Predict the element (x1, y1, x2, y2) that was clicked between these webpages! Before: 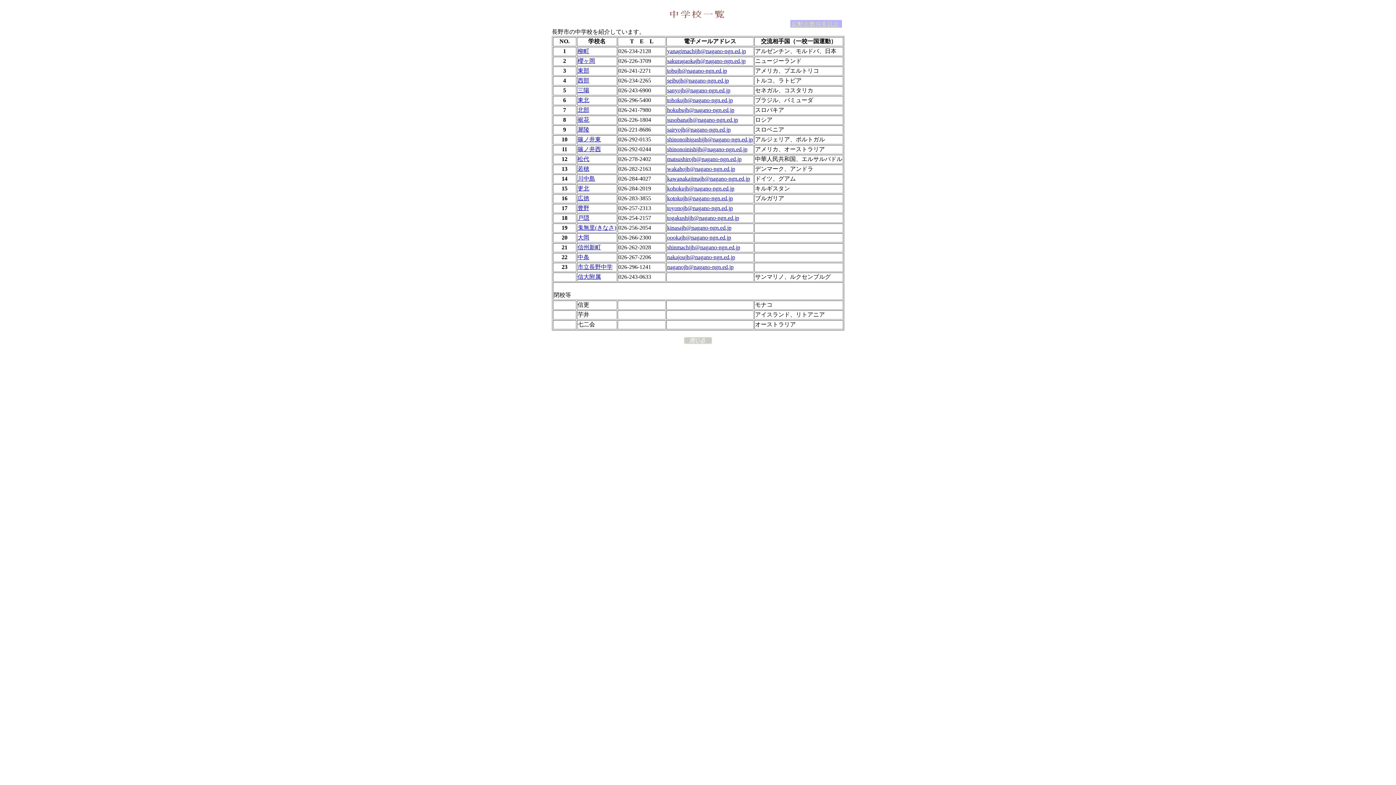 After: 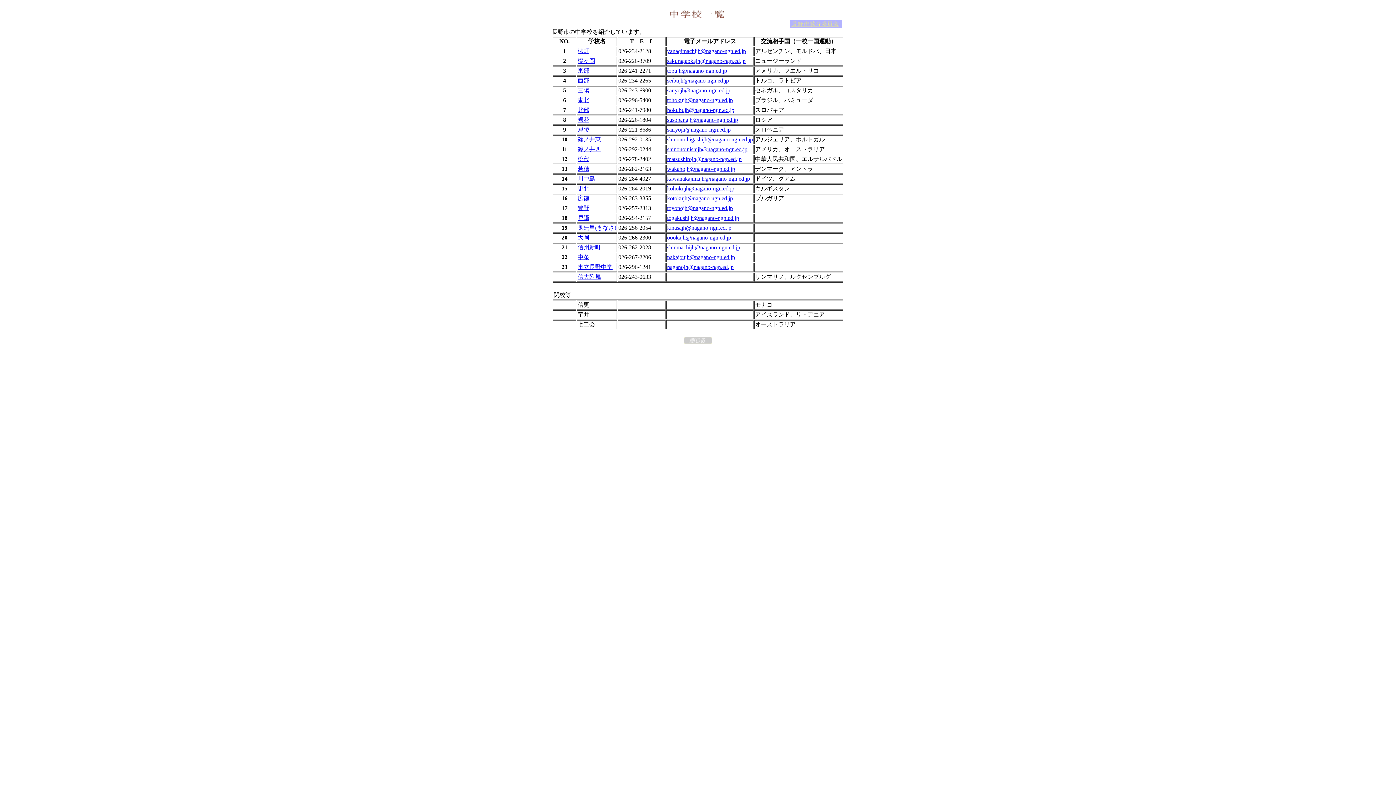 Action: label: 犀陵 bbox: (577, 126, 589, 132)